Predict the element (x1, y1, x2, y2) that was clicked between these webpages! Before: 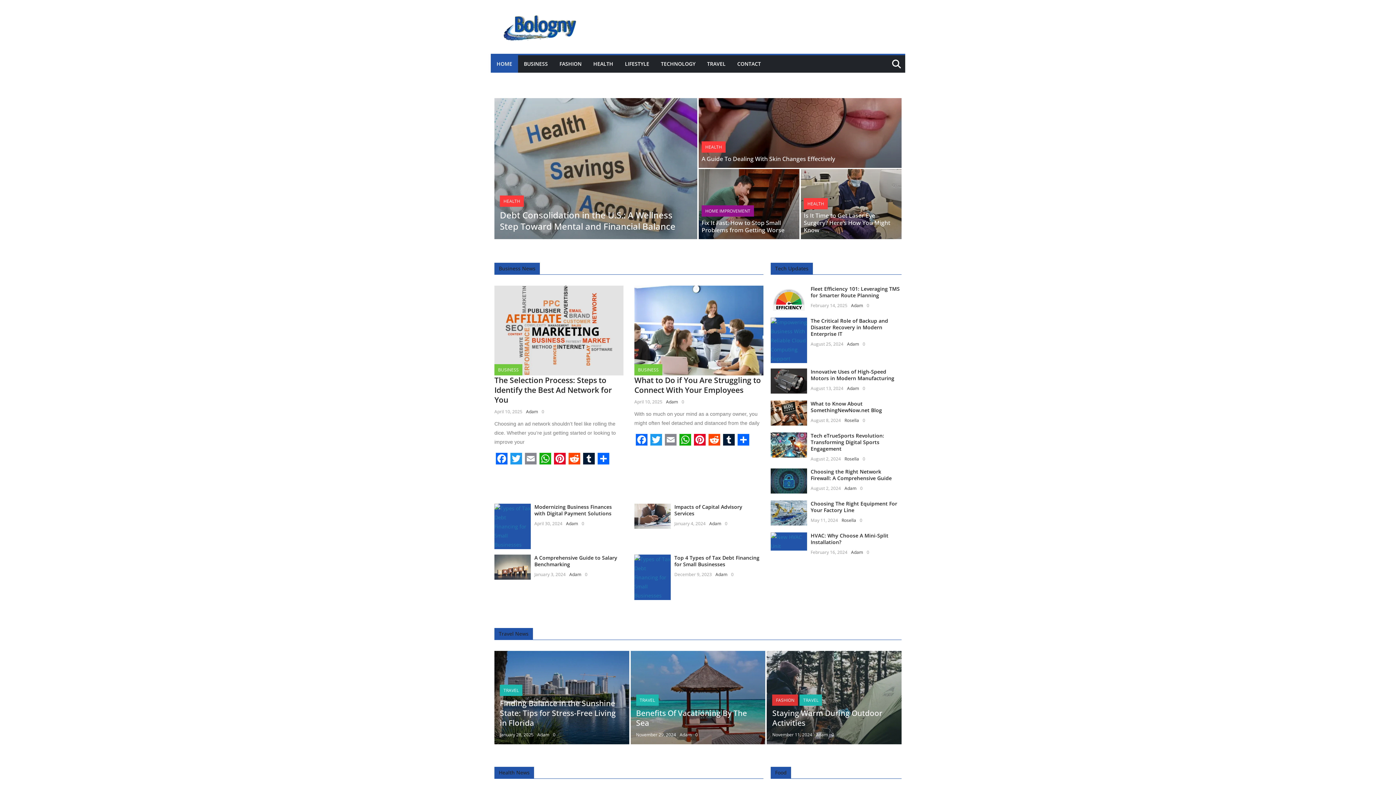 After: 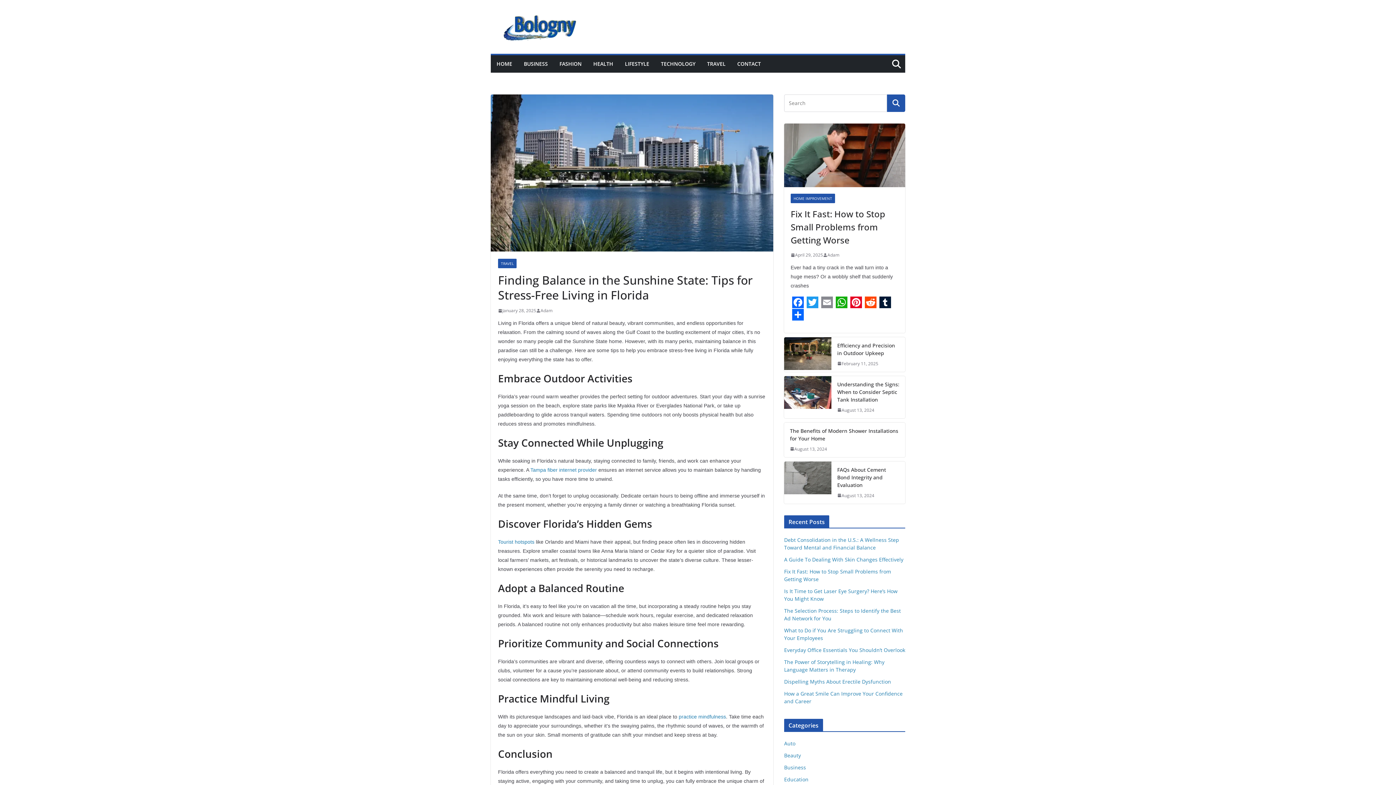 Action: label: Finding Balance in the Sunshine State: Tips for Stress-Free Living in Florida bbox: (500, 698, 616, 728)